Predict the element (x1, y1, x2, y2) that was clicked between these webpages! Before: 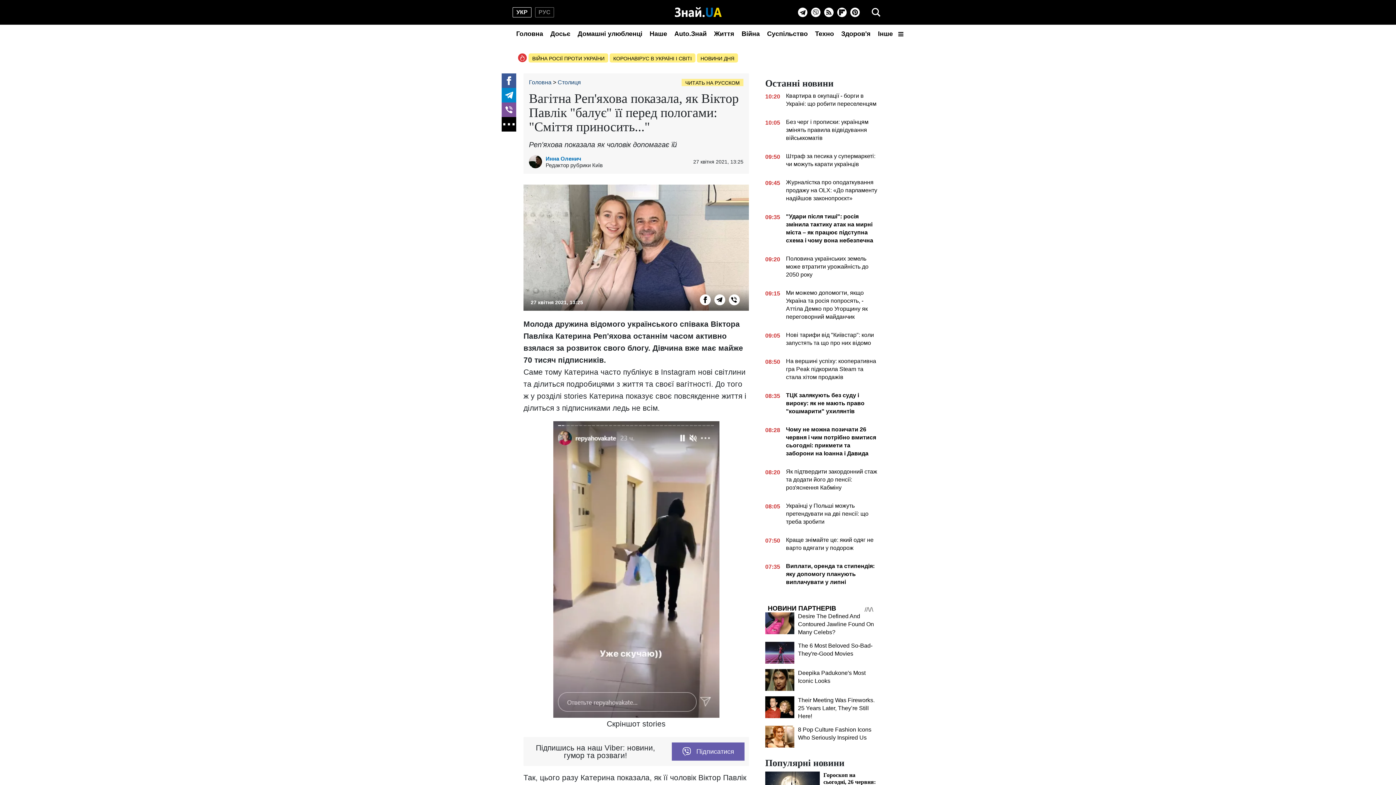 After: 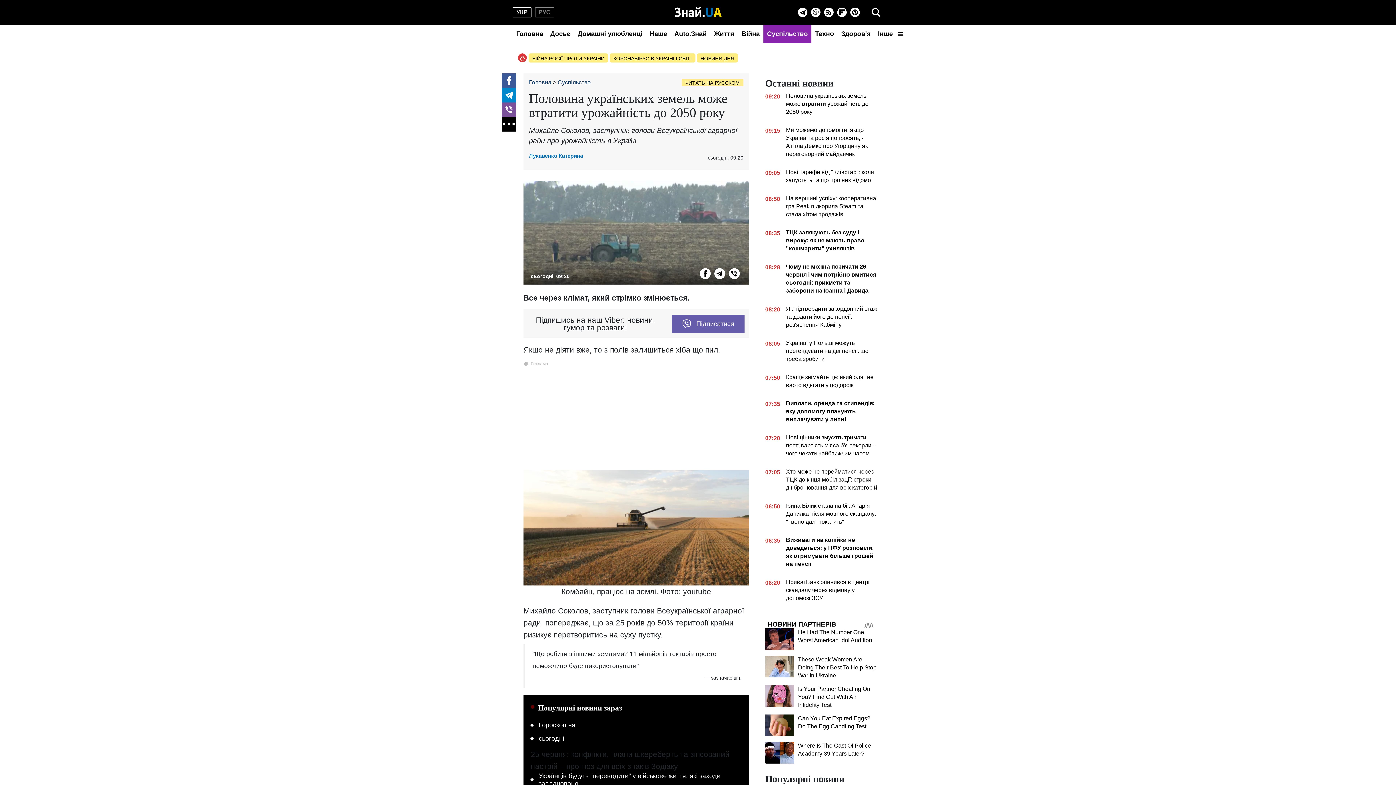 Action: bbox: (765, 254, 878, 281) label: 09:20
Половина українських земель може втратити урожайність до 2050 року